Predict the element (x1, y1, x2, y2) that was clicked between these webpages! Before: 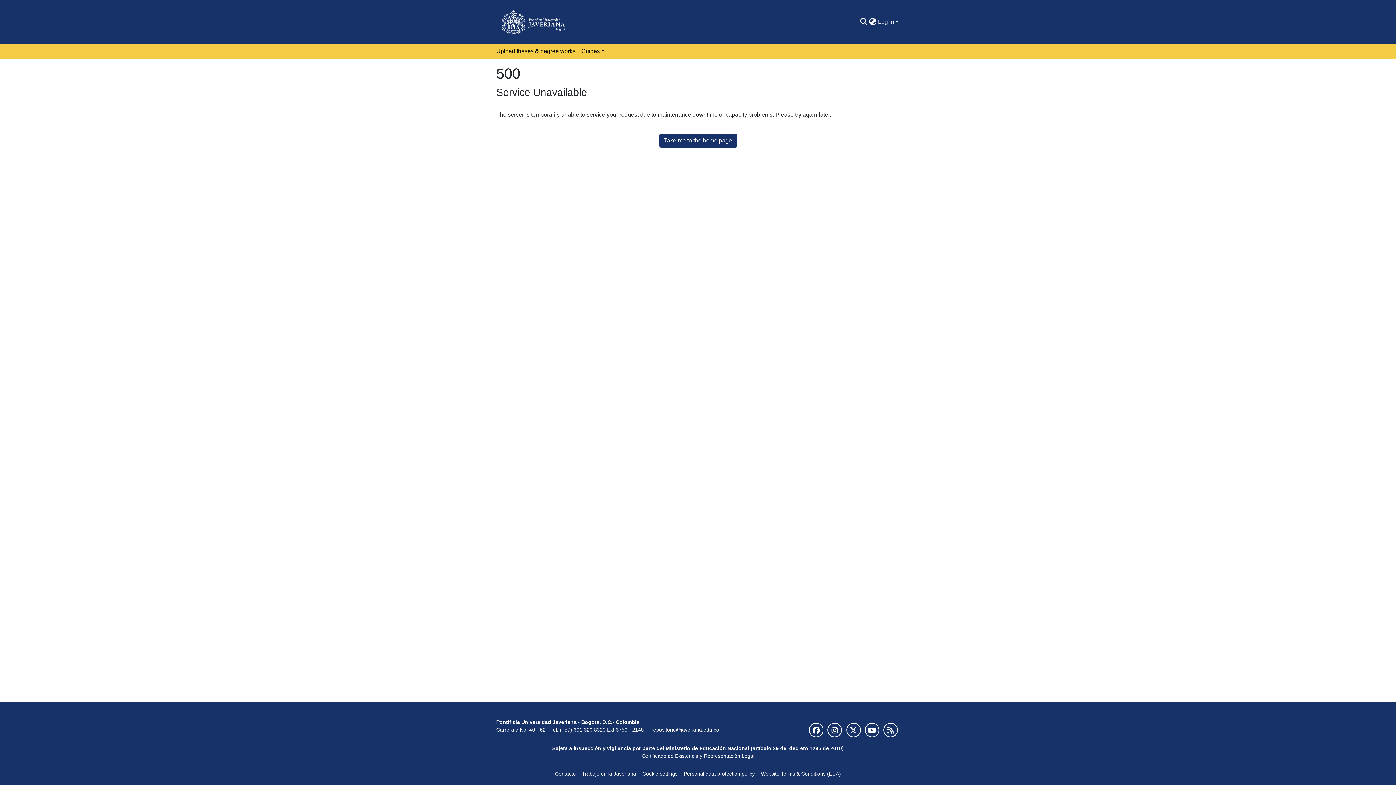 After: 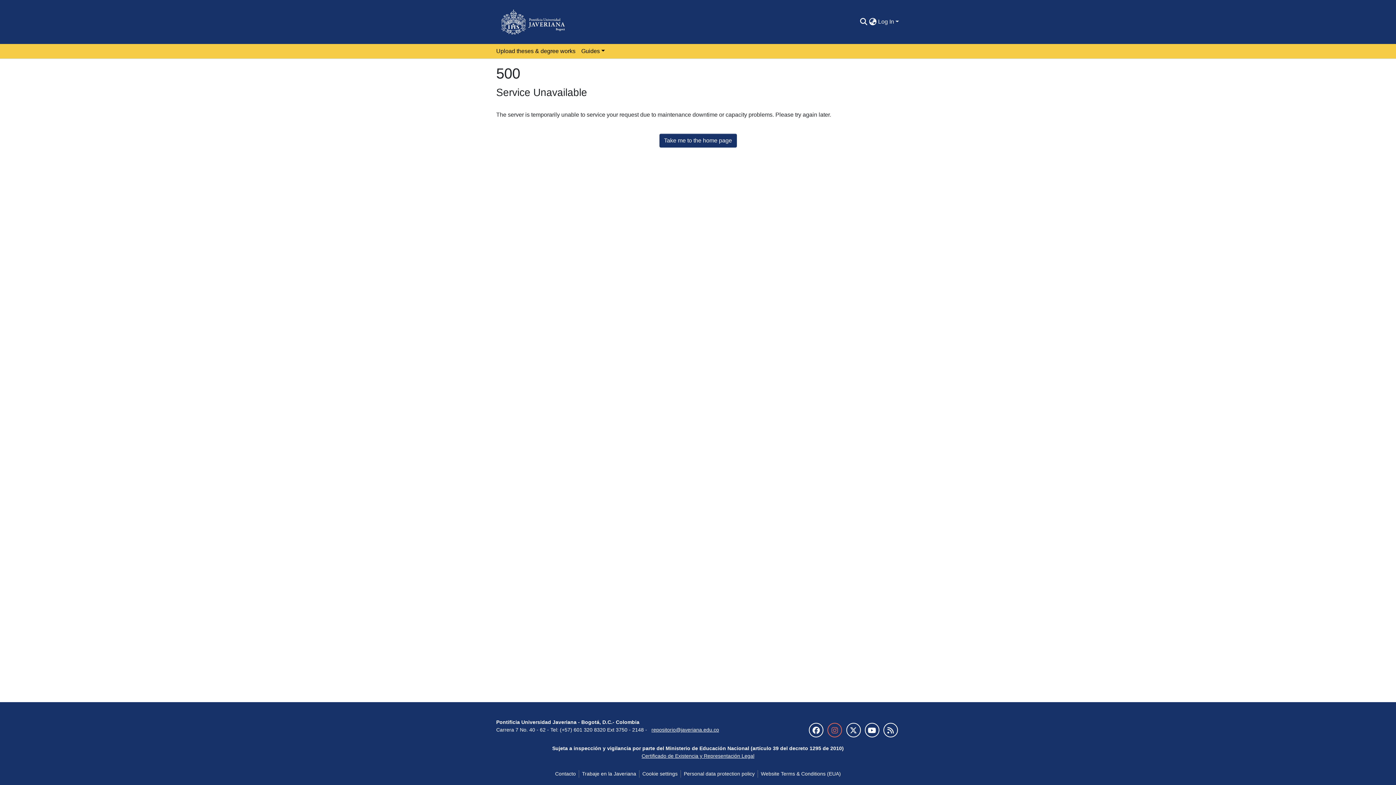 Action: bbox: (827, 723, 842, 737)